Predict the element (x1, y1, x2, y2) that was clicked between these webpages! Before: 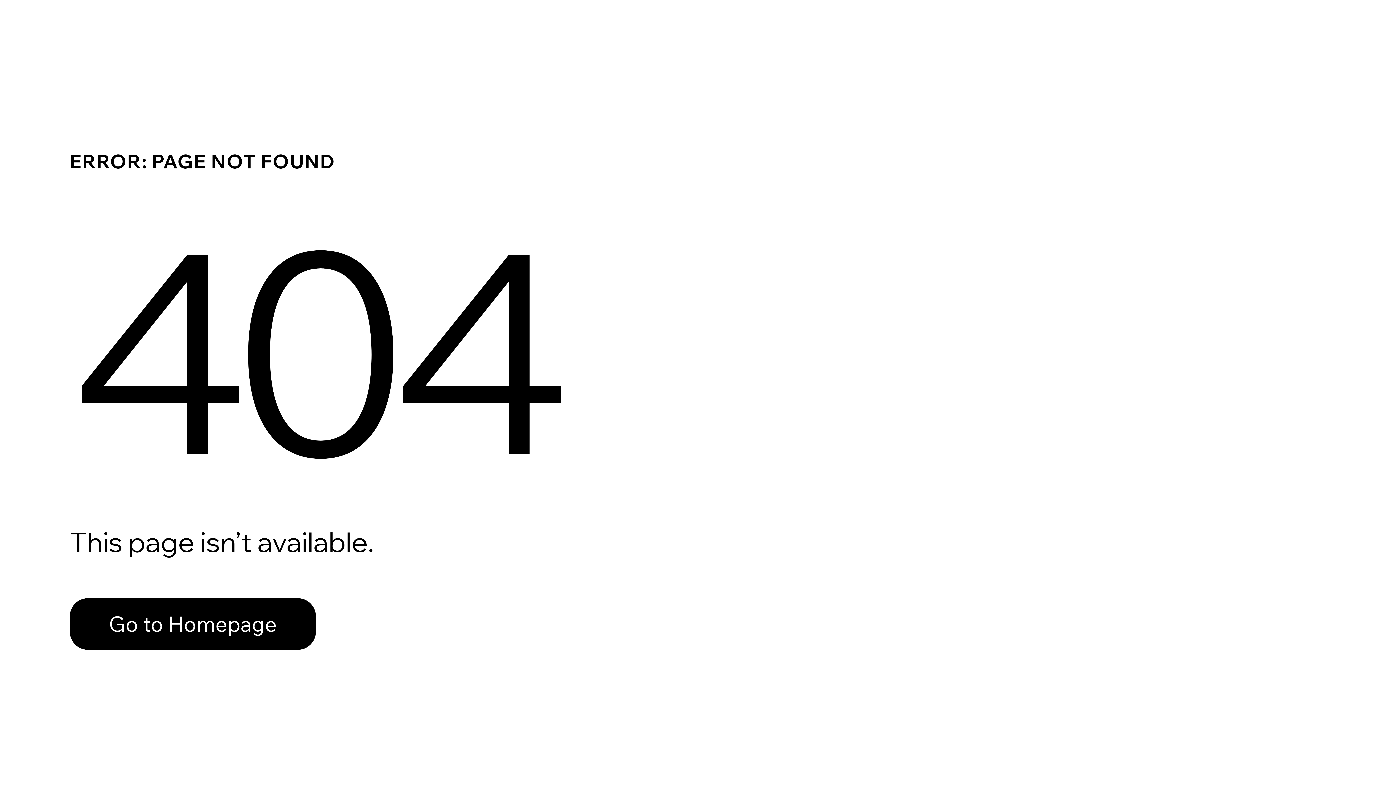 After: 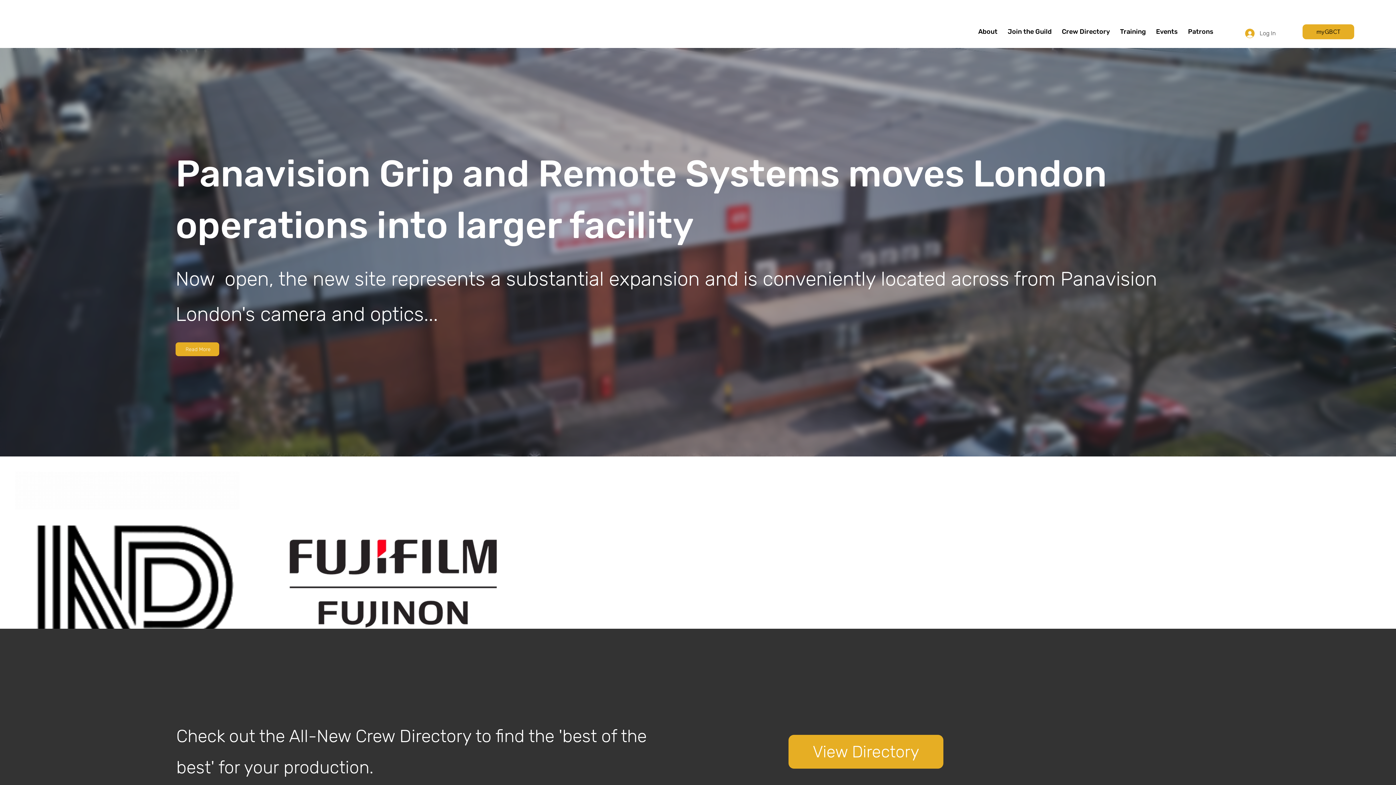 Action: label: Go to Homepage bbox: (69, 598, 316, 650)